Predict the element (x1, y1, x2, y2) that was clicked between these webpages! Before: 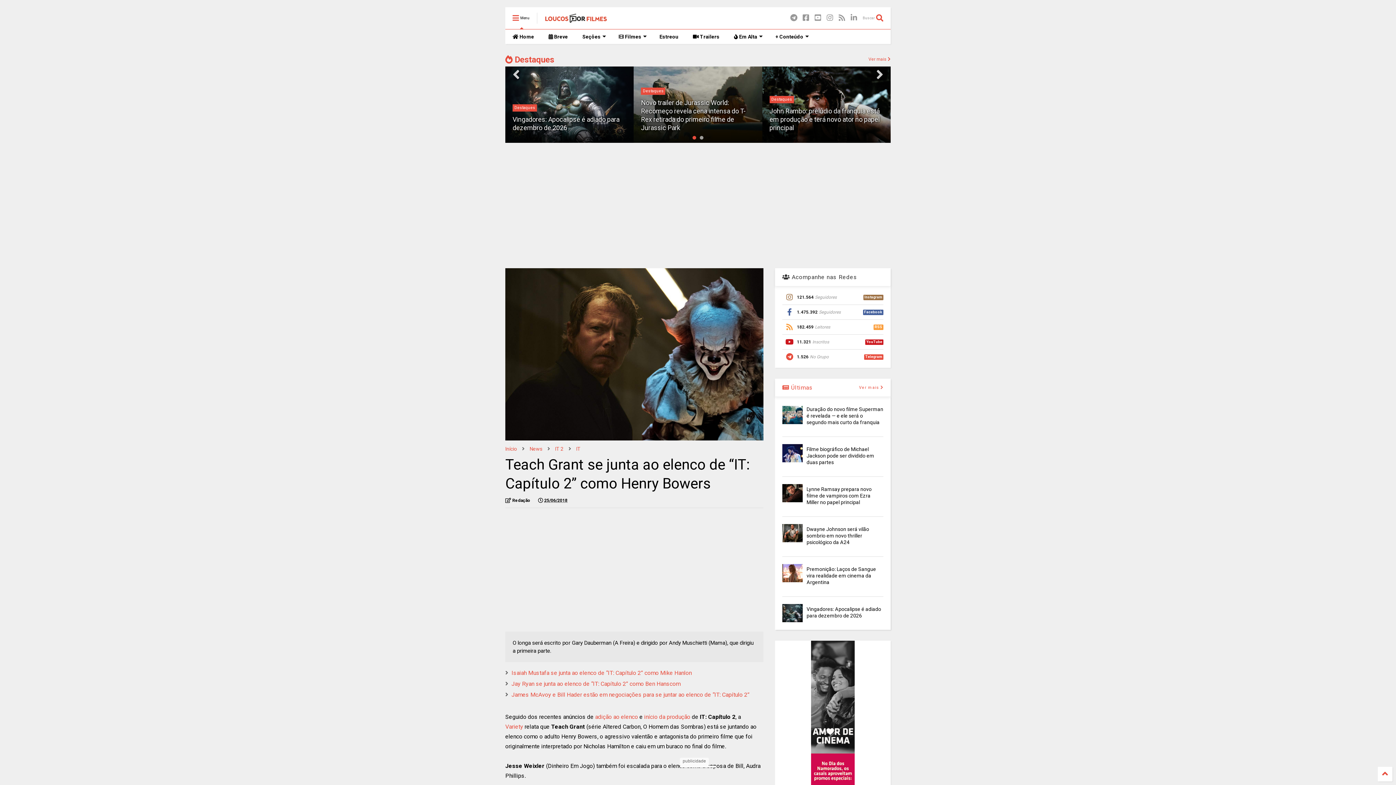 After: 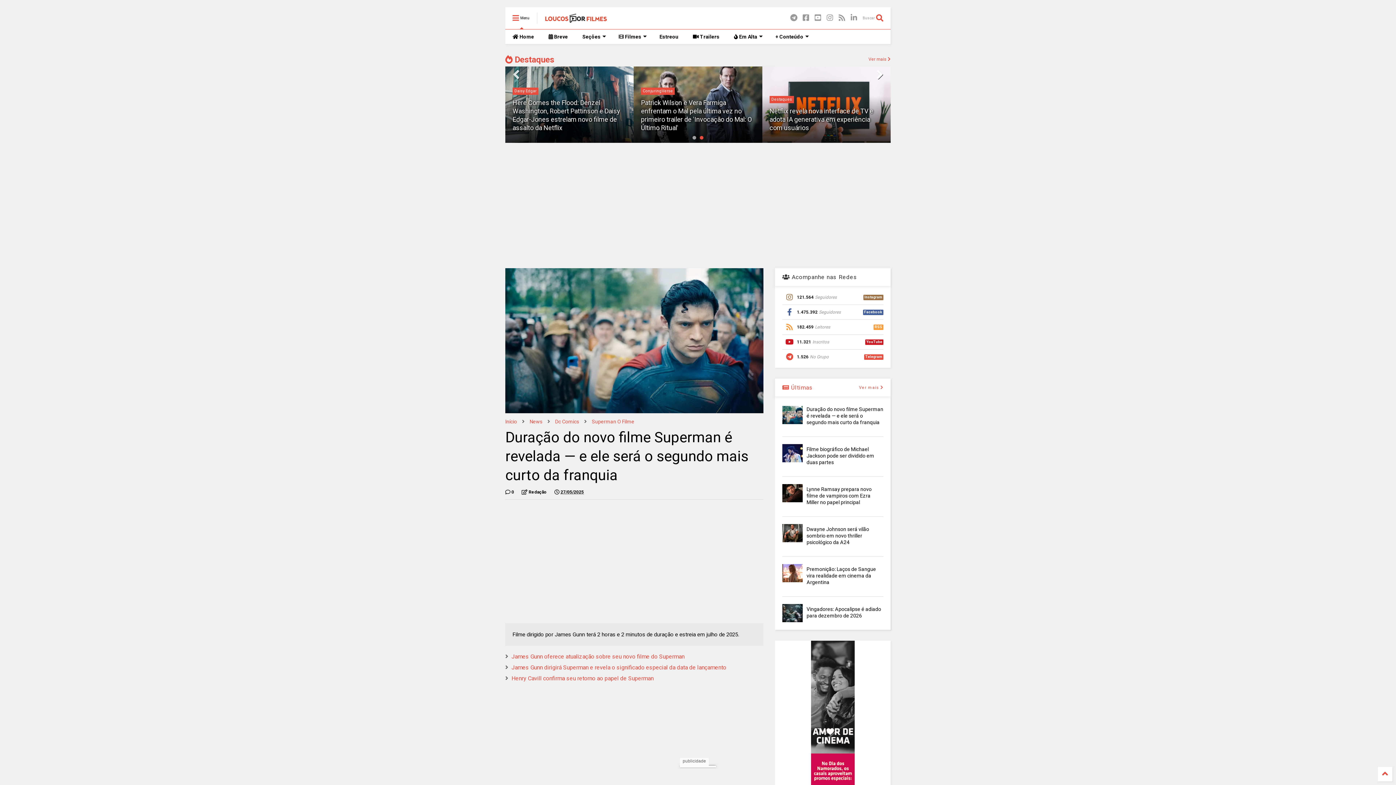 Action: bbox: (782, 406, 802, 424)